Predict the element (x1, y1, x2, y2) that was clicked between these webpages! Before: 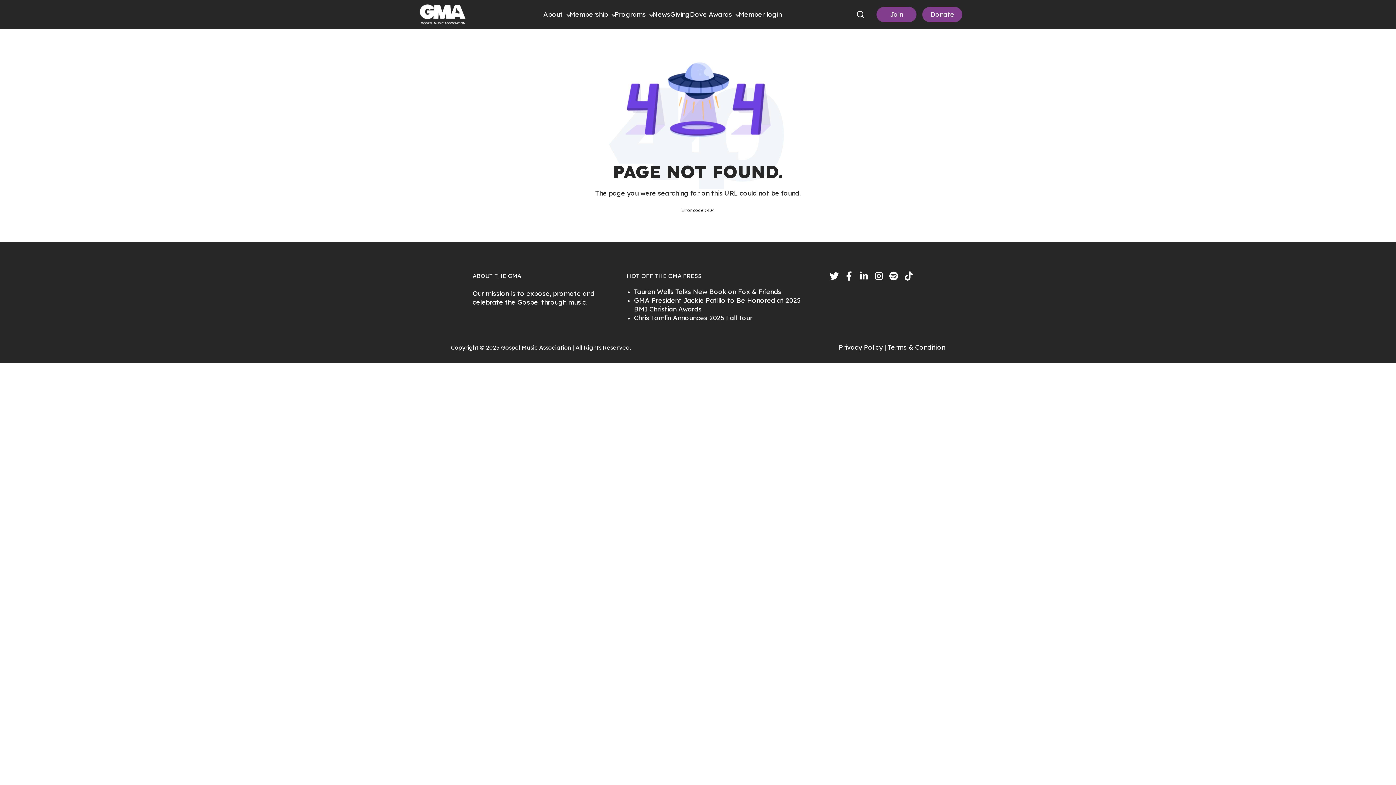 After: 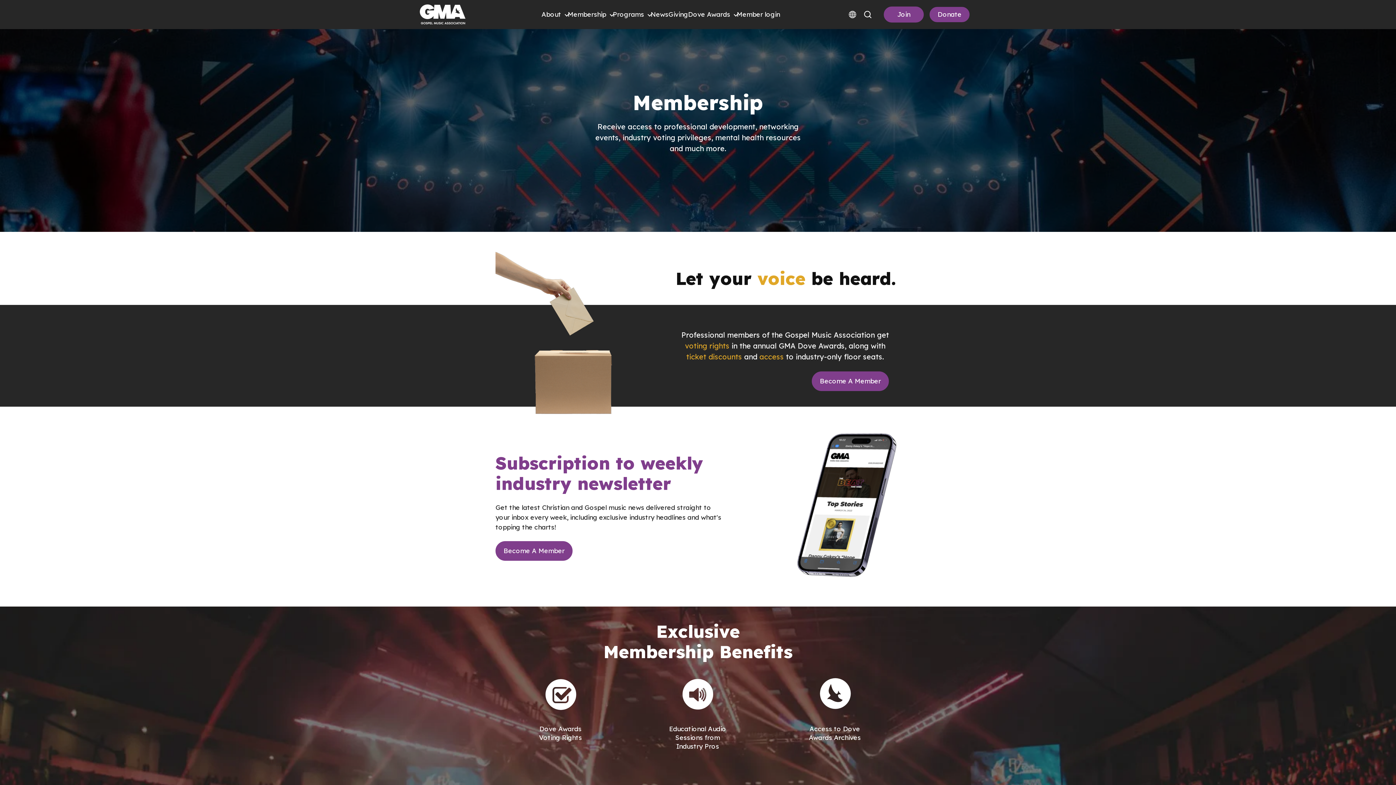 Action: label: Join bbox: (876, 6, 916, 22)